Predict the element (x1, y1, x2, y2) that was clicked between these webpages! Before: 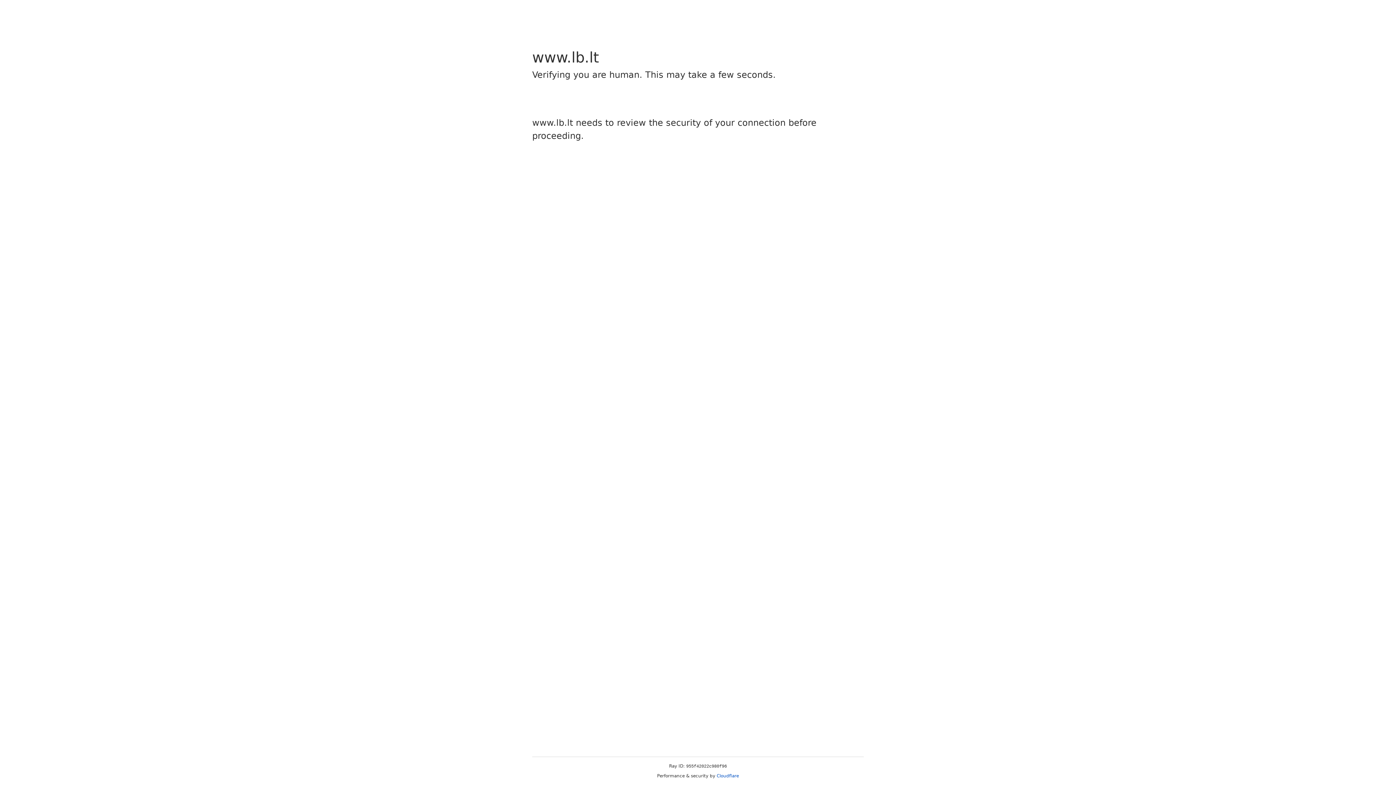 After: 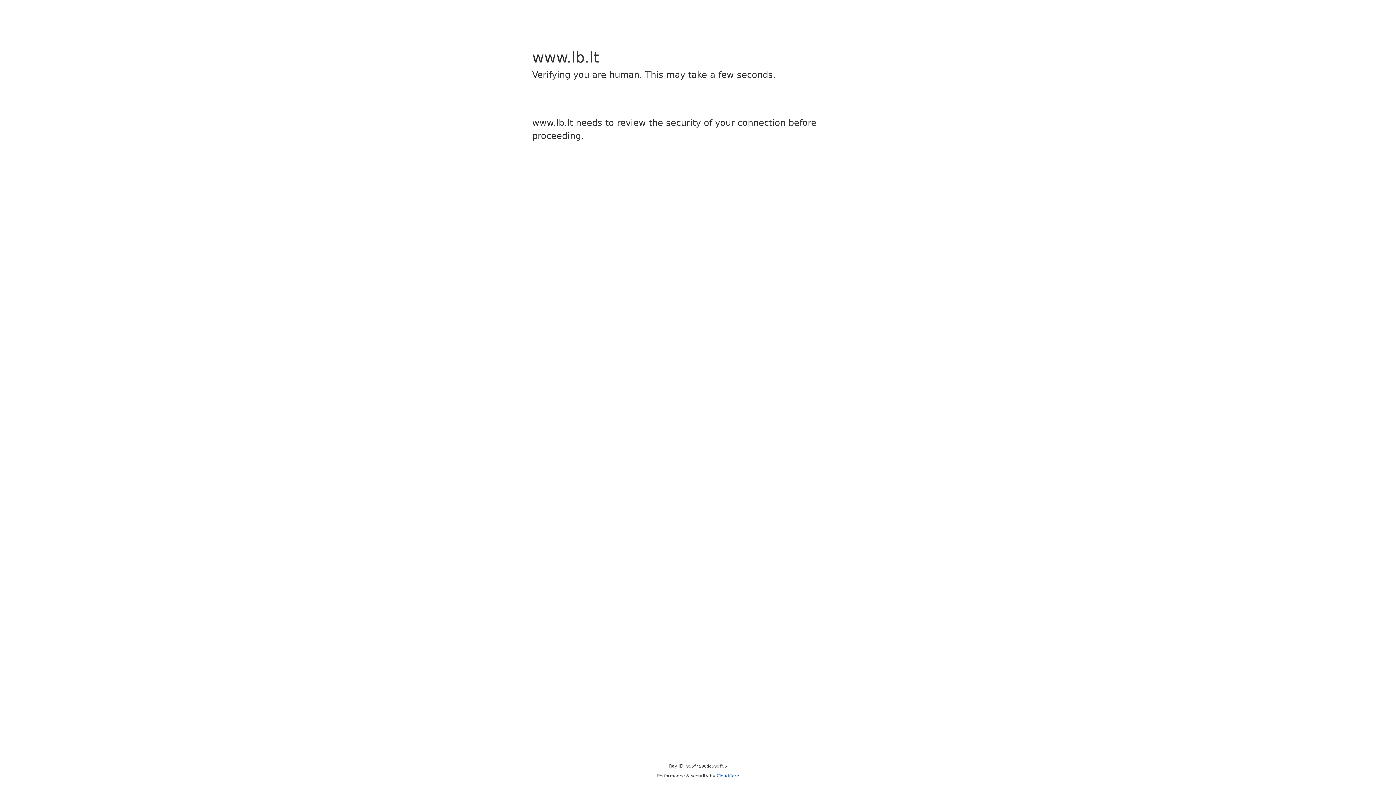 Action: bbox: (716, 773, 739, 778) label: Cloudflare